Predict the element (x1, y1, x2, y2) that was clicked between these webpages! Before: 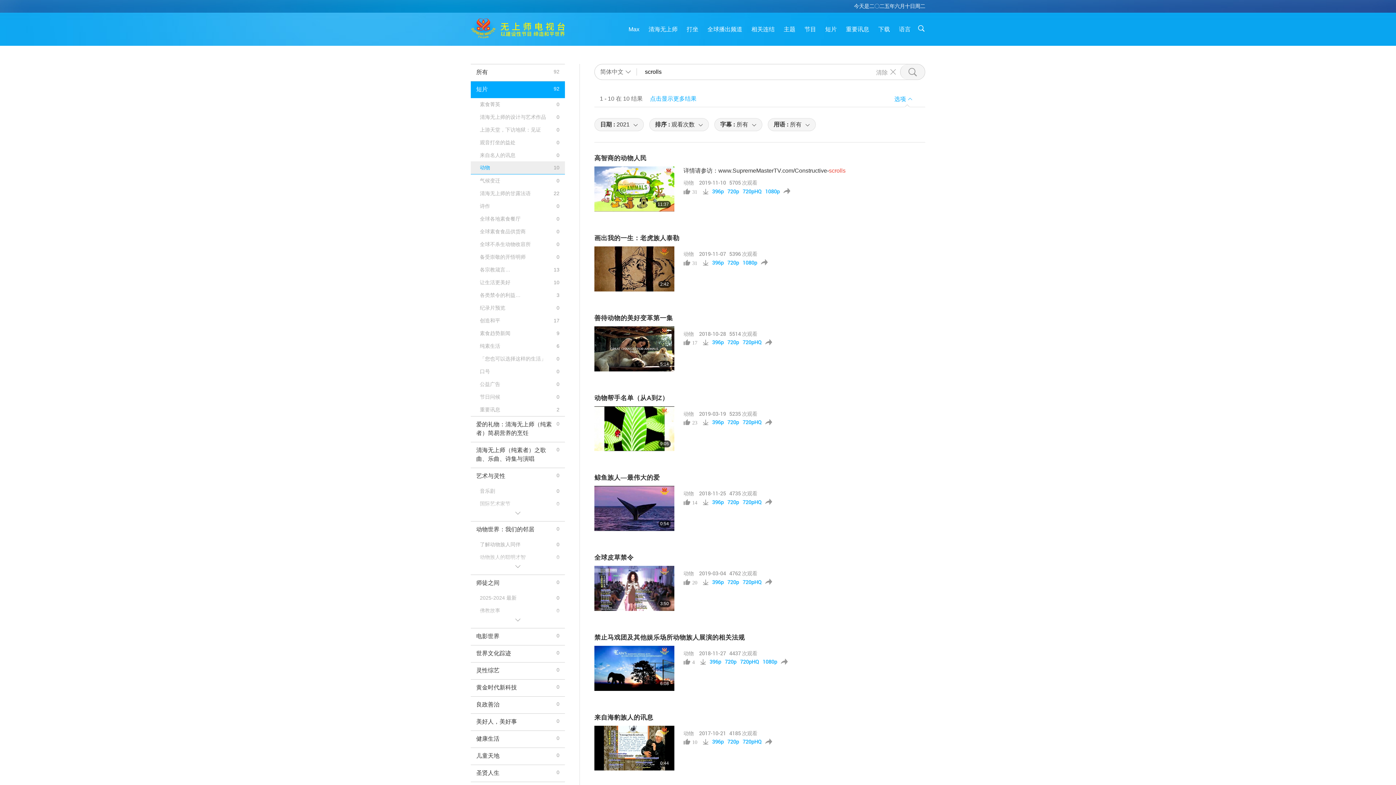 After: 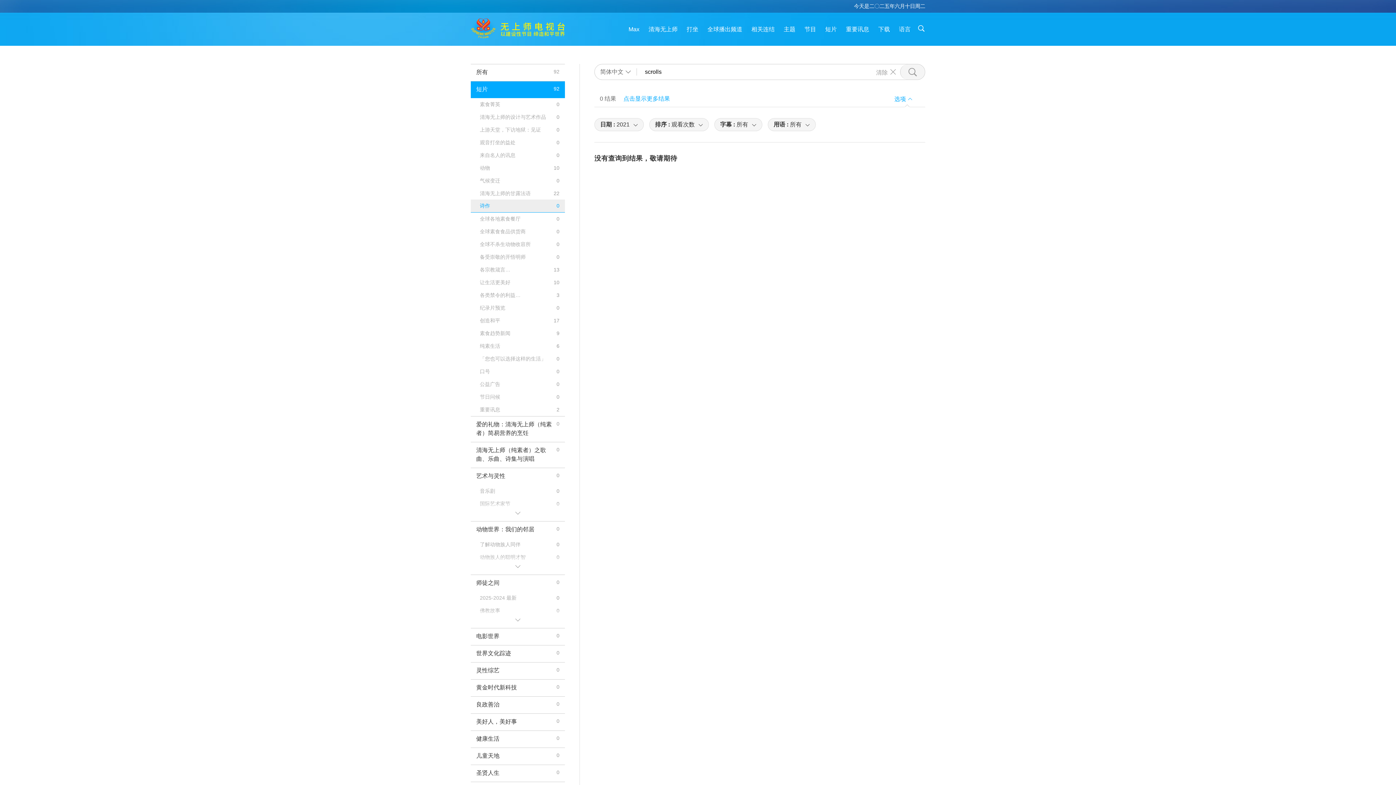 Action: label: 诗作
0 bbox: (470, 200, 565, 212)